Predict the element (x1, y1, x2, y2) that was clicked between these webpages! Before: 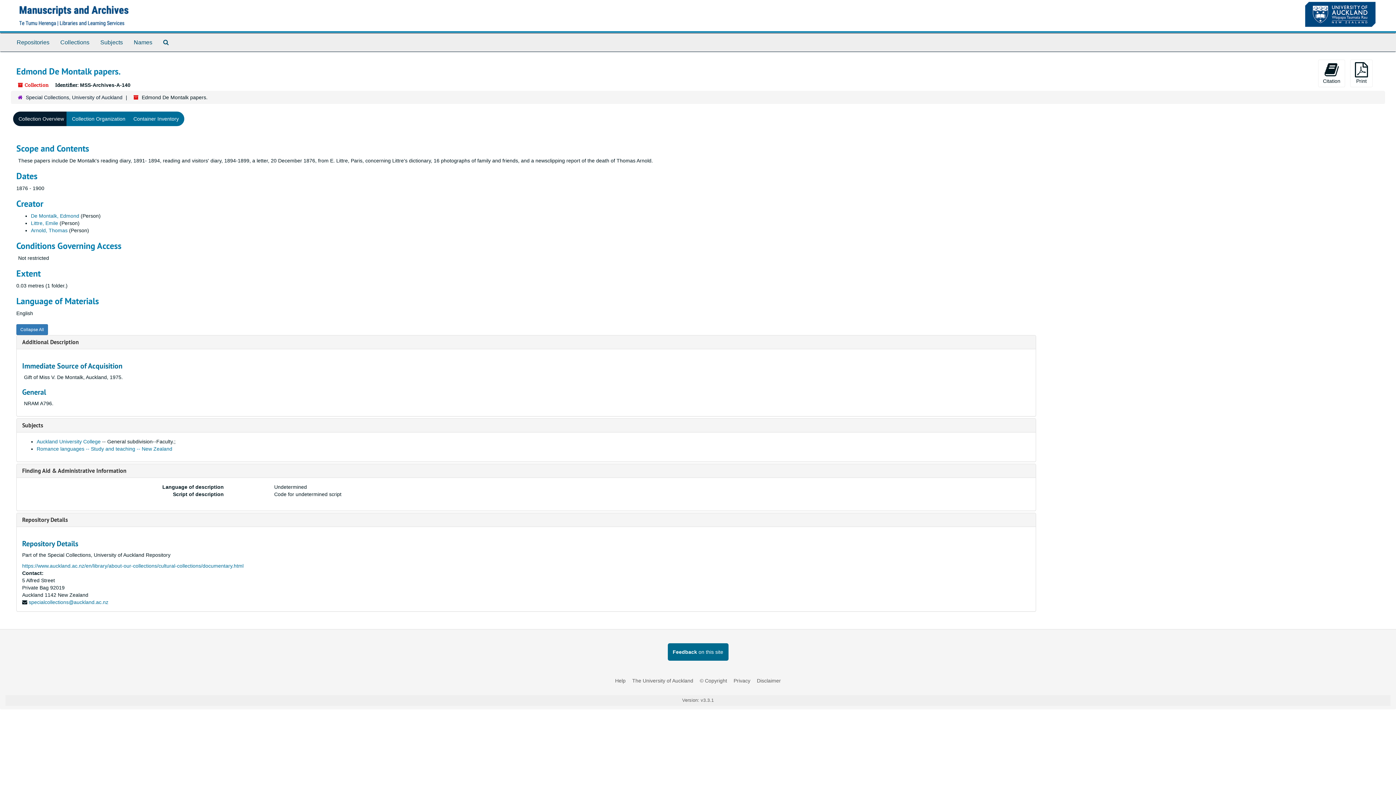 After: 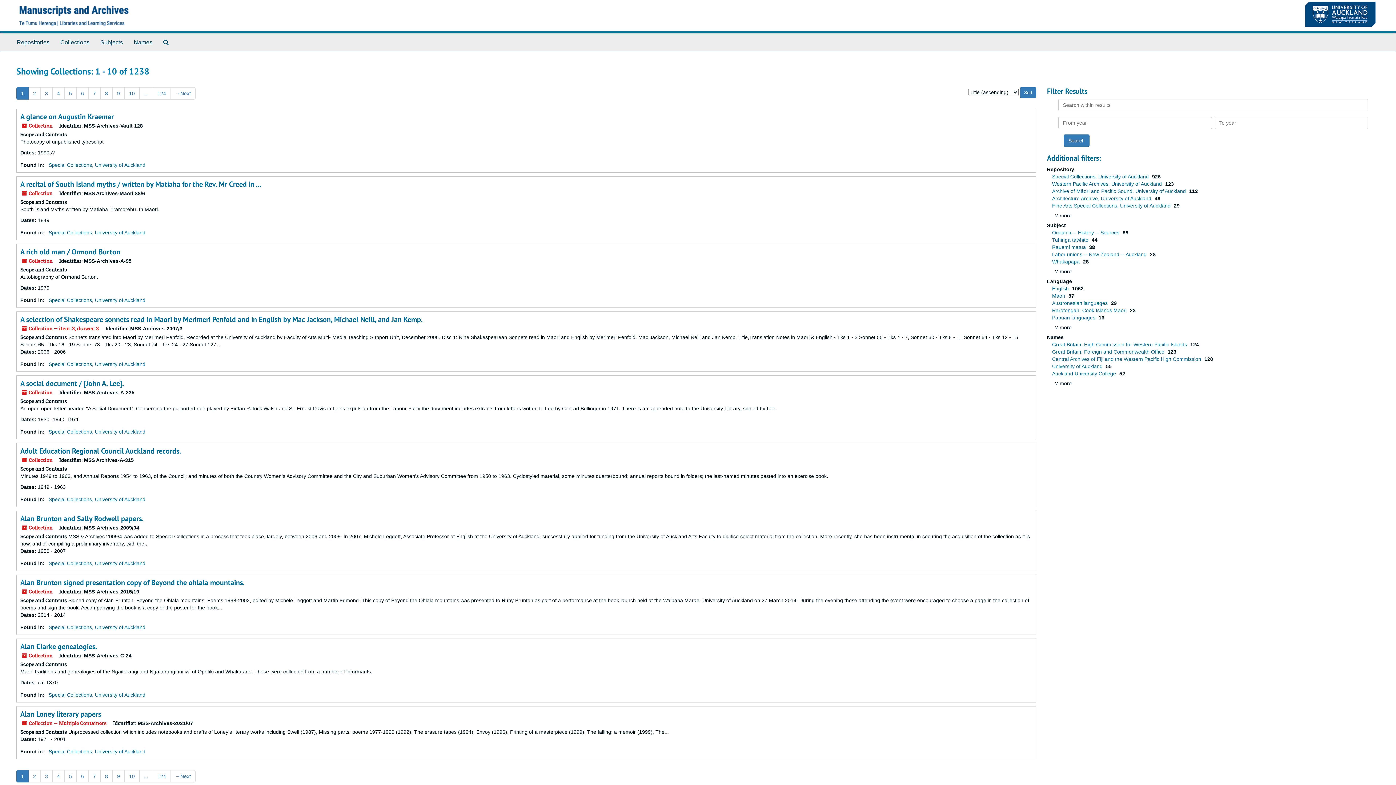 Action: label: Collections bbox: (54, 33, 94, 51)